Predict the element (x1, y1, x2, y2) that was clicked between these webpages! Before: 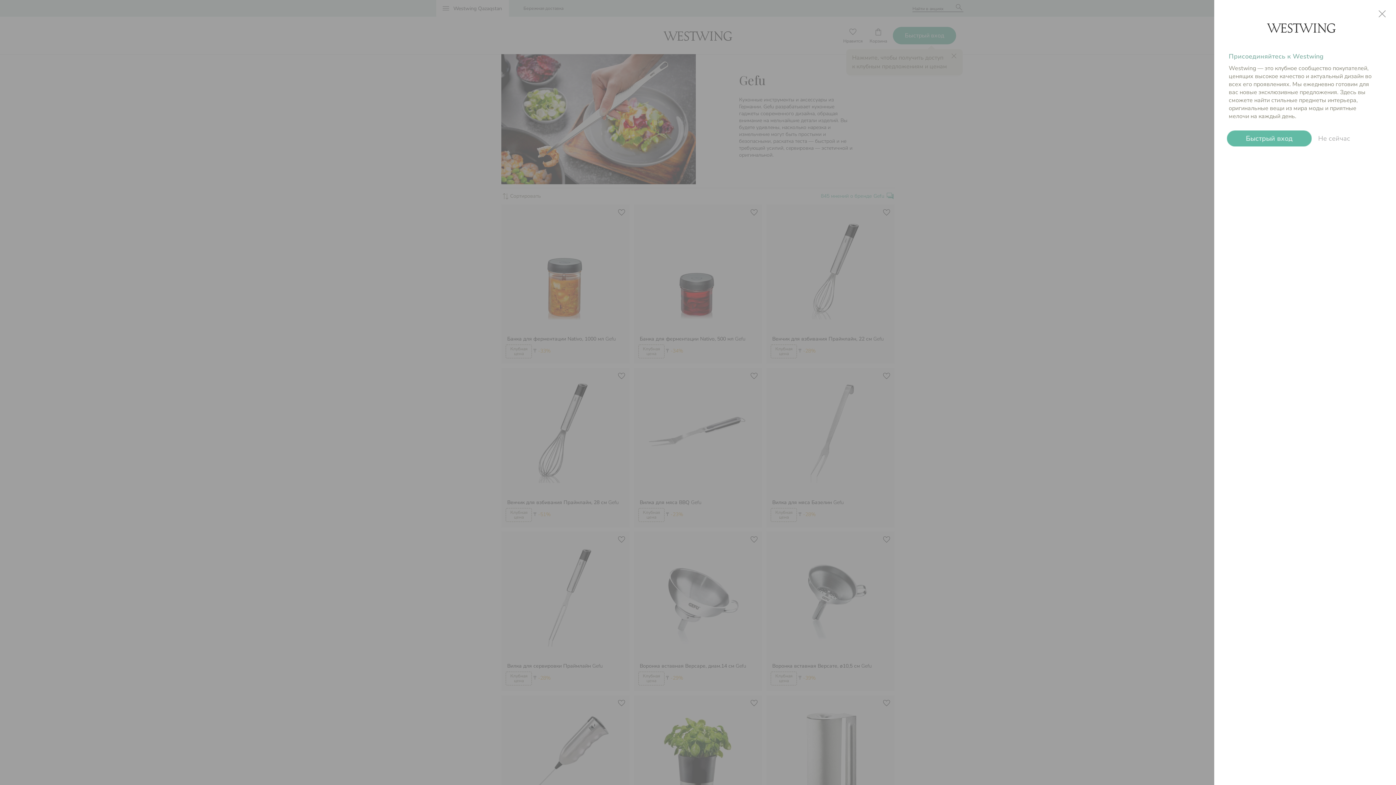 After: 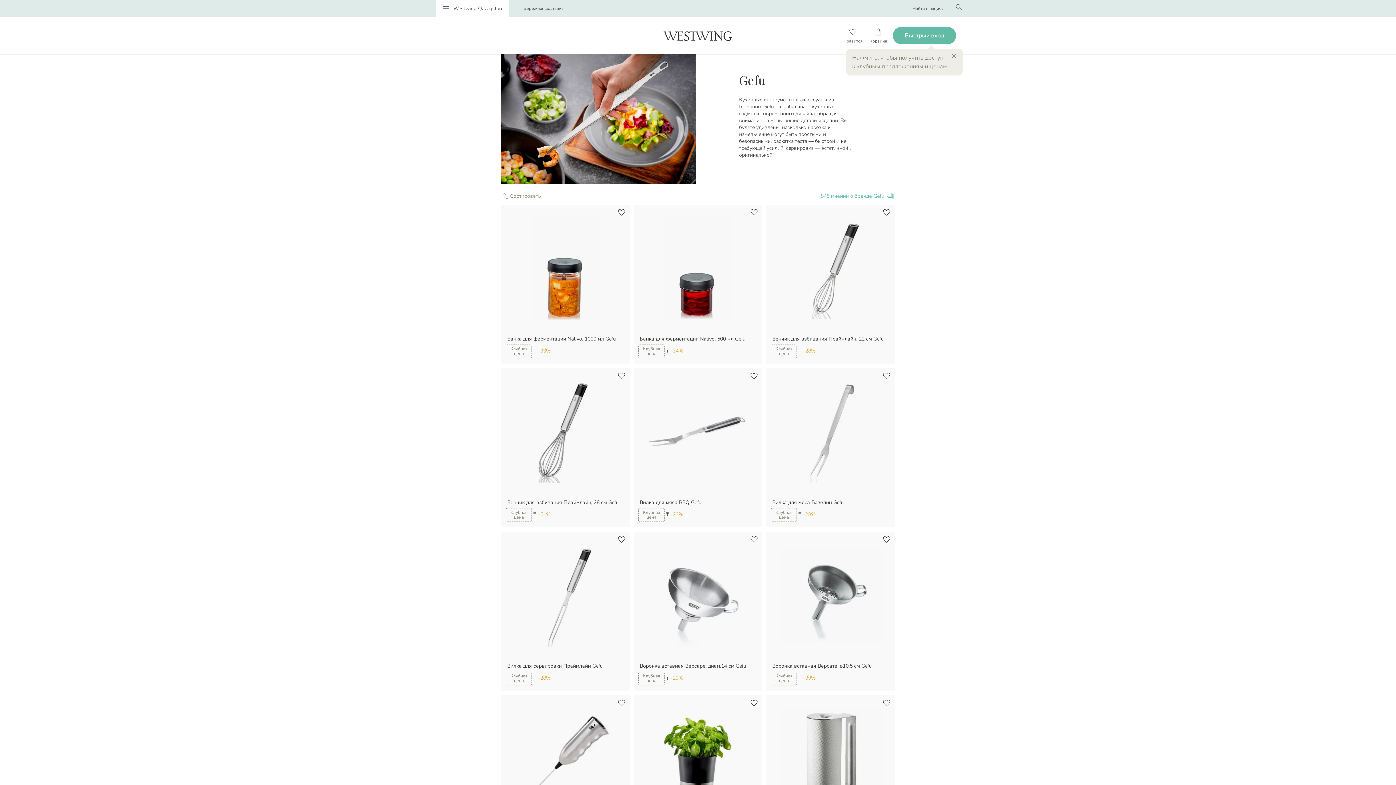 Action: bbox: (1311, 130, 1357, 146) label: Не сейчас